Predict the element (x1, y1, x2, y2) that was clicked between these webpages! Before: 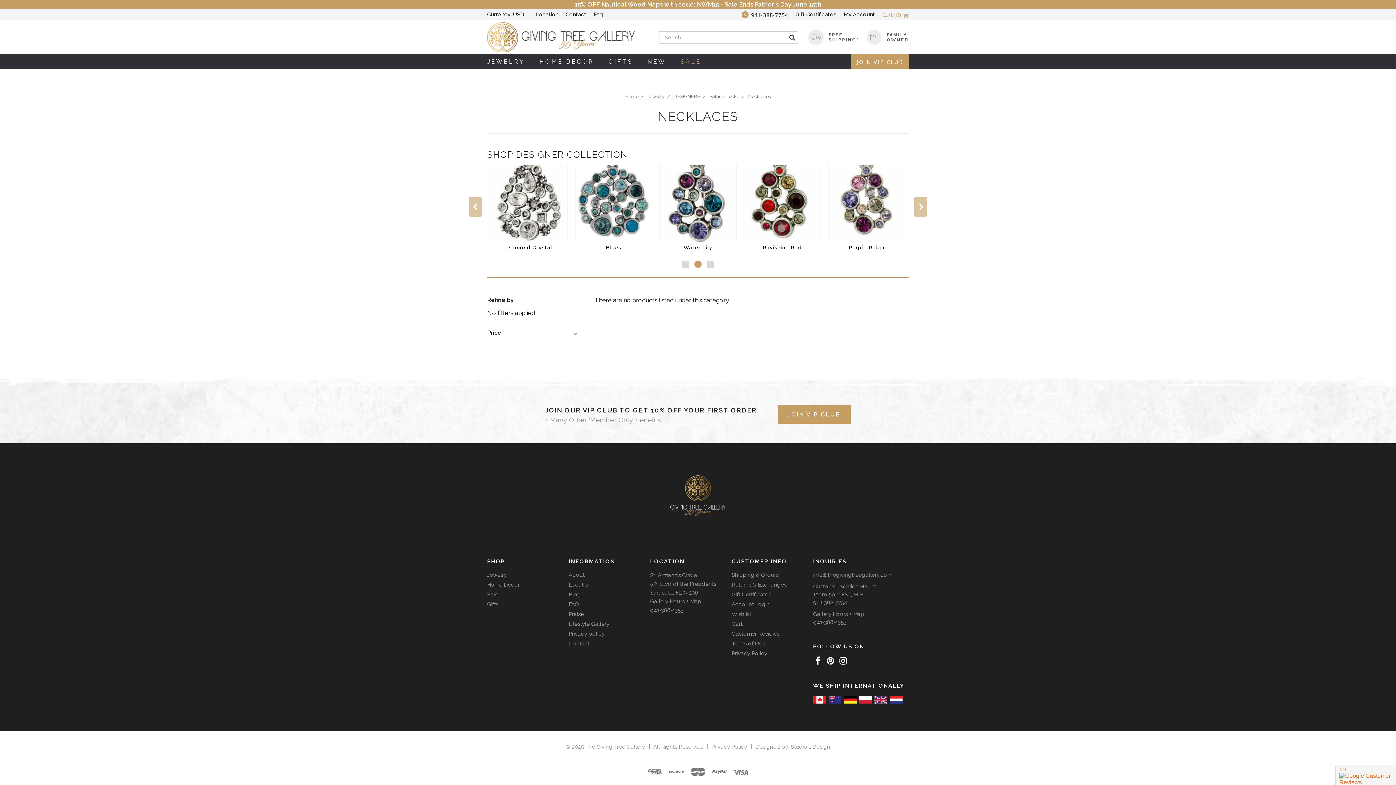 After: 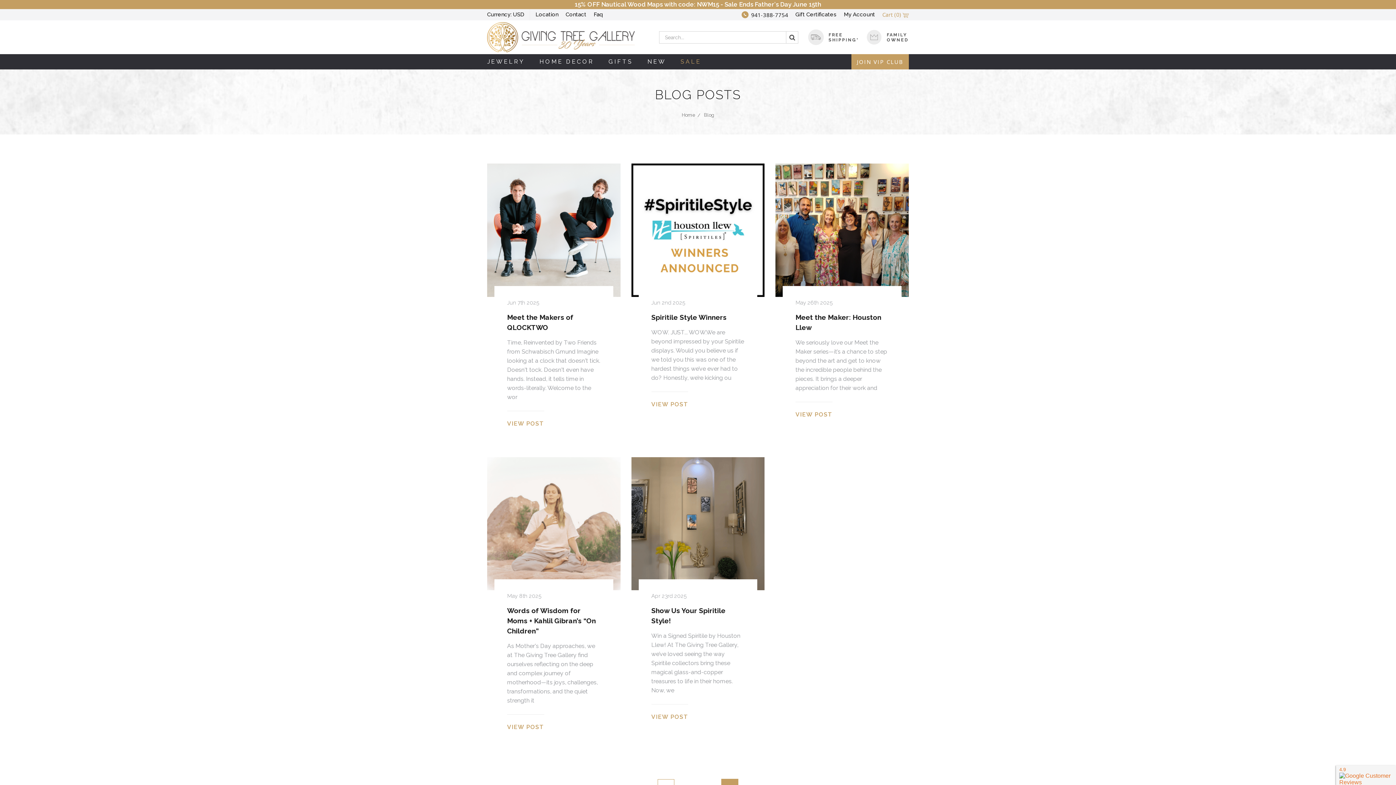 Action: label: Blog bbox: (568, 591, 581, 598)